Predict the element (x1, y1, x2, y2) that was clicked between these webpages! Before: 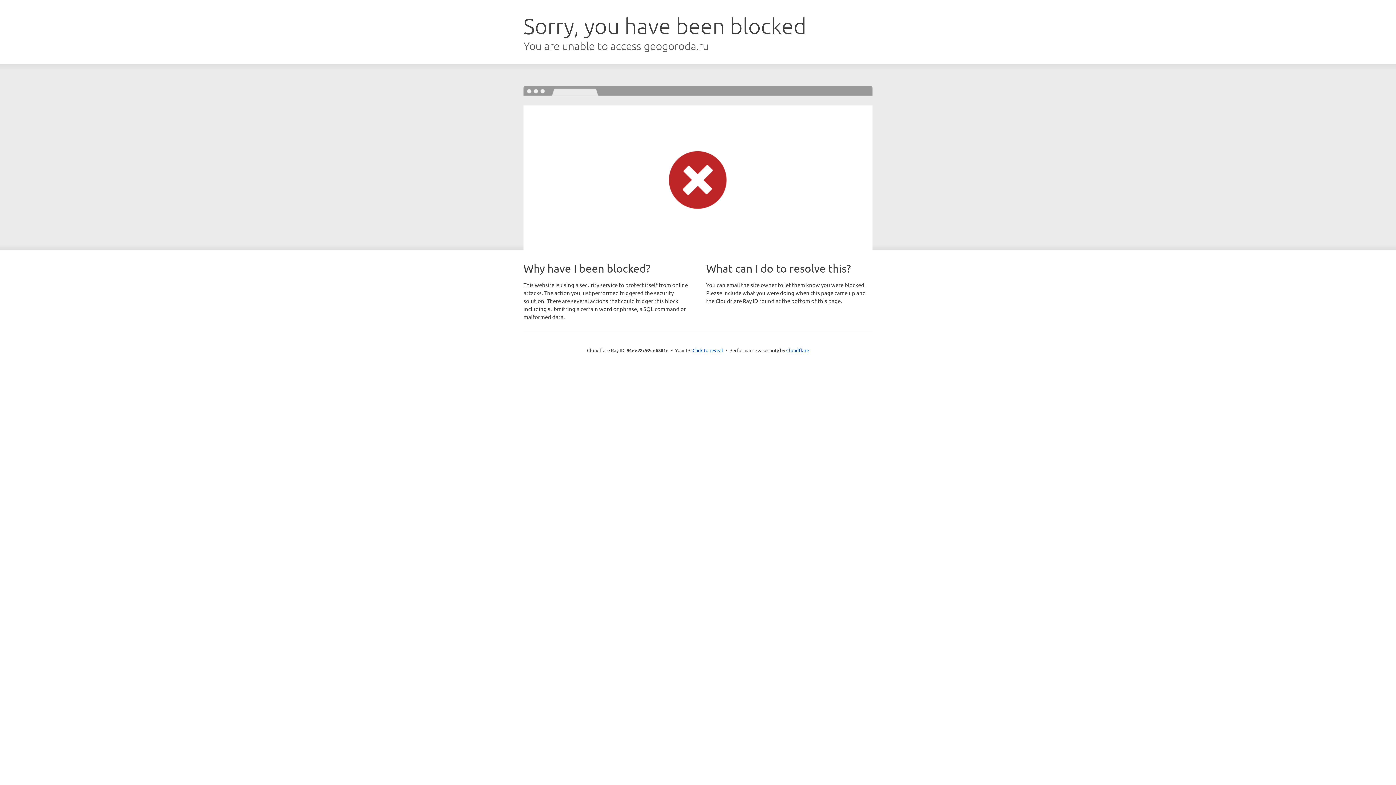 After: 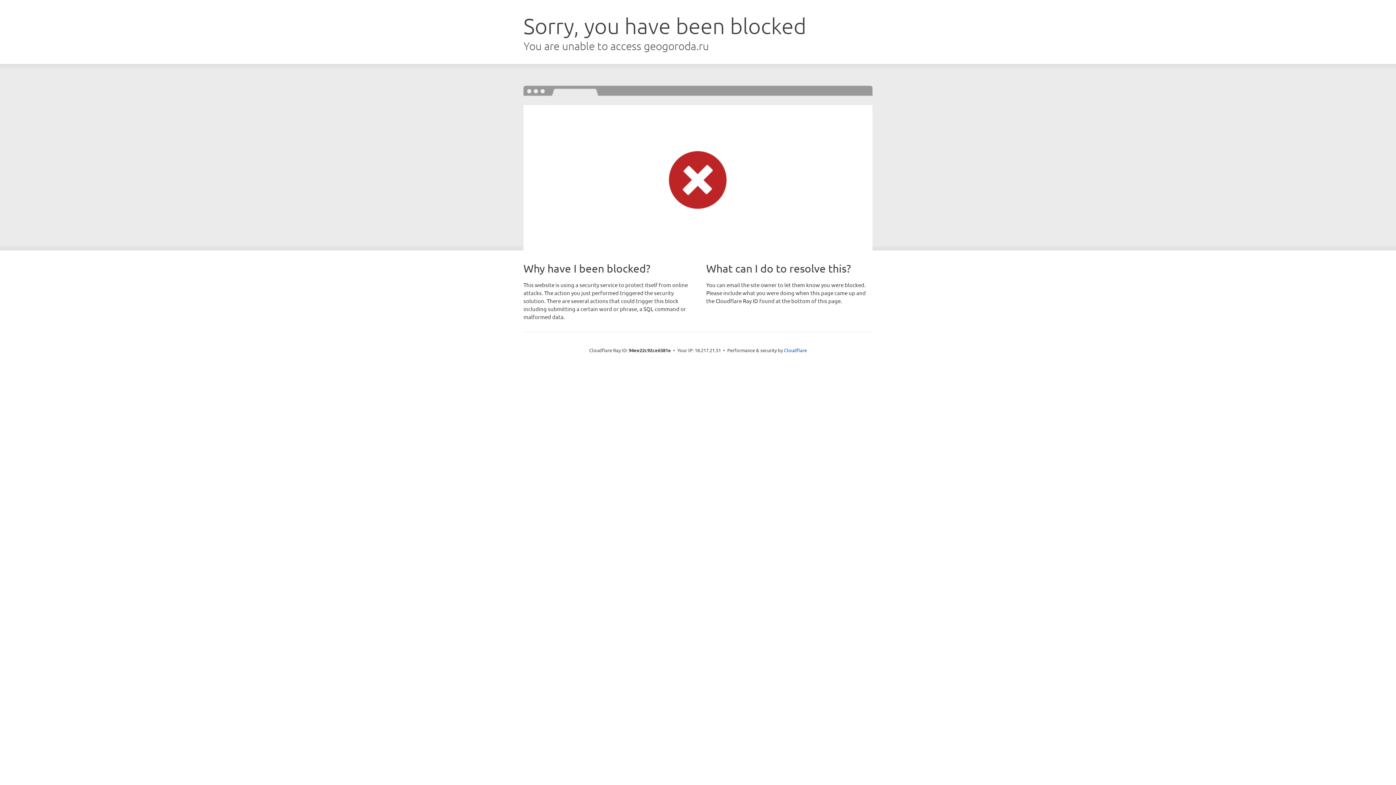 Action: label: Click to reveal bbox: (692, 346, 723, 353)